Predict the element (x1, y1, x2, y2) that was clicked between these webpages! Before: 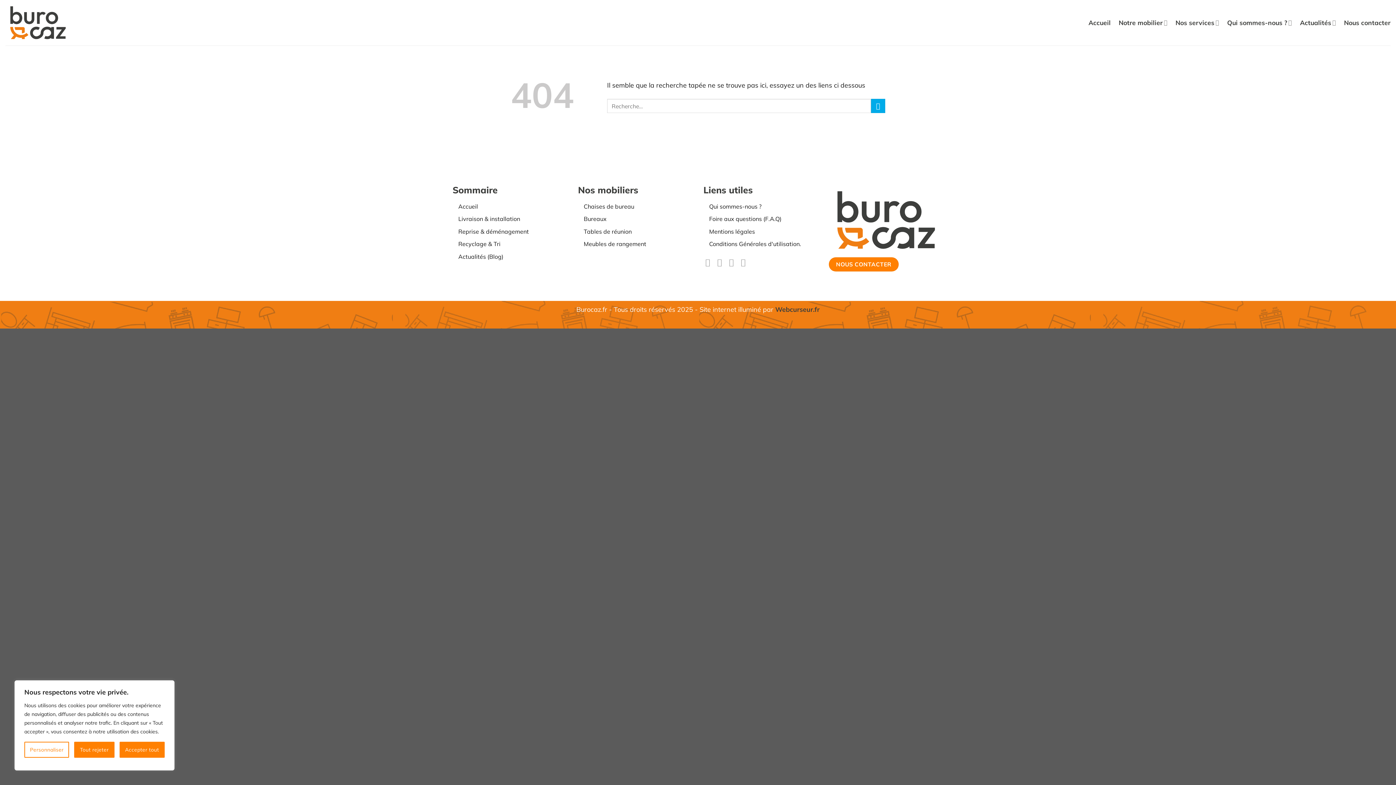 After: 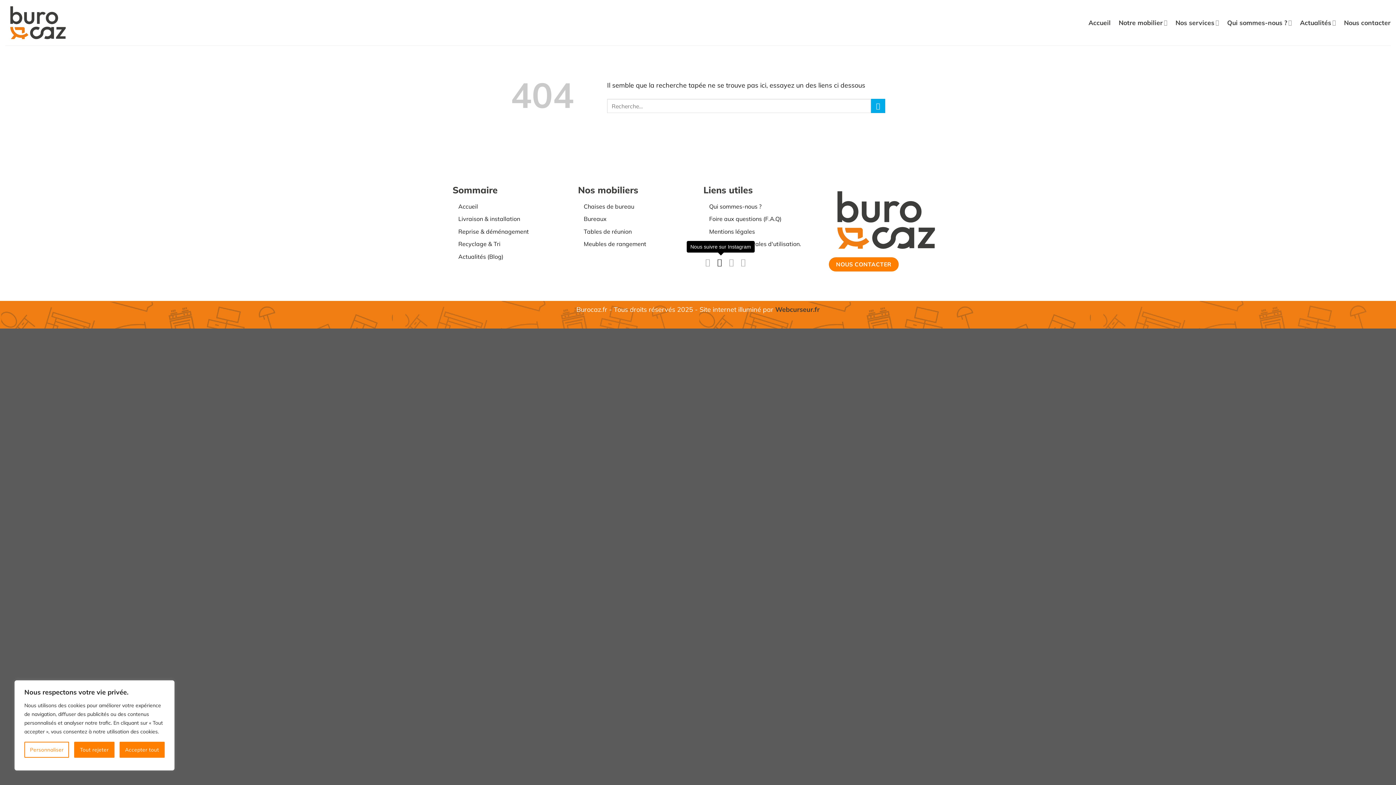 Action: label: Nous suivre sur Instagram bbox: (717, 257, 725, 266)